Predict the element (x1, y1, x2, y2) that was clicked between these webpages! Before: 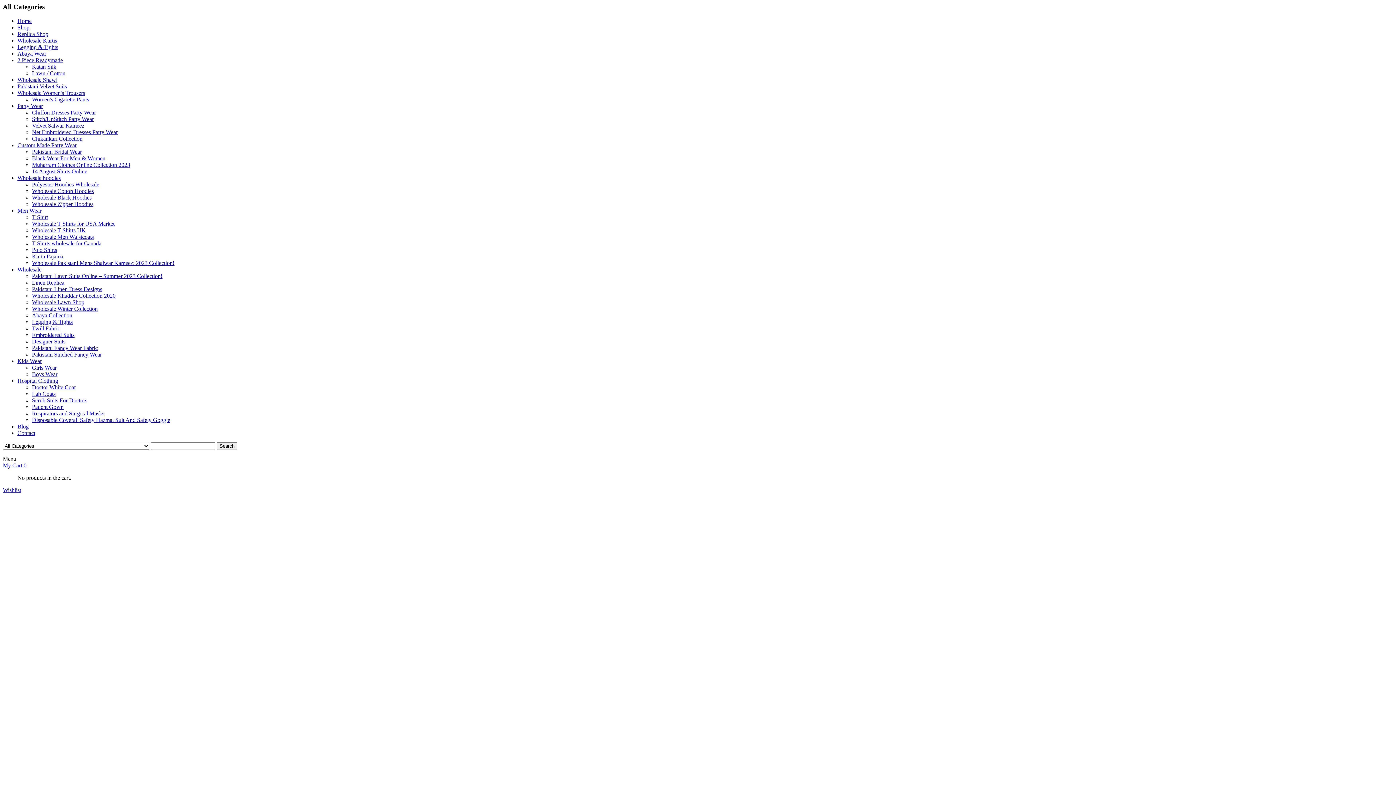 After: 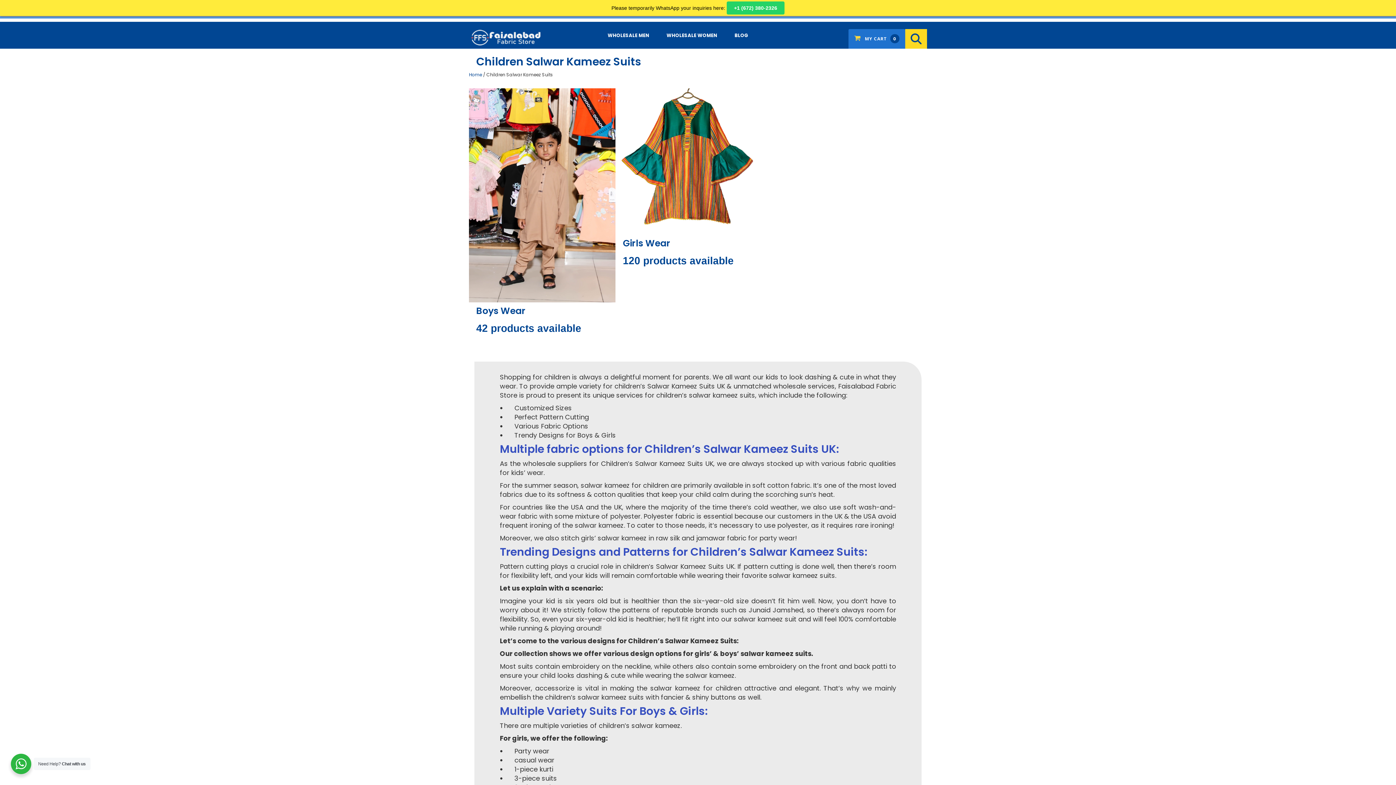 Action: bbox: (17, 358, 41, 364) label: Kids Wear